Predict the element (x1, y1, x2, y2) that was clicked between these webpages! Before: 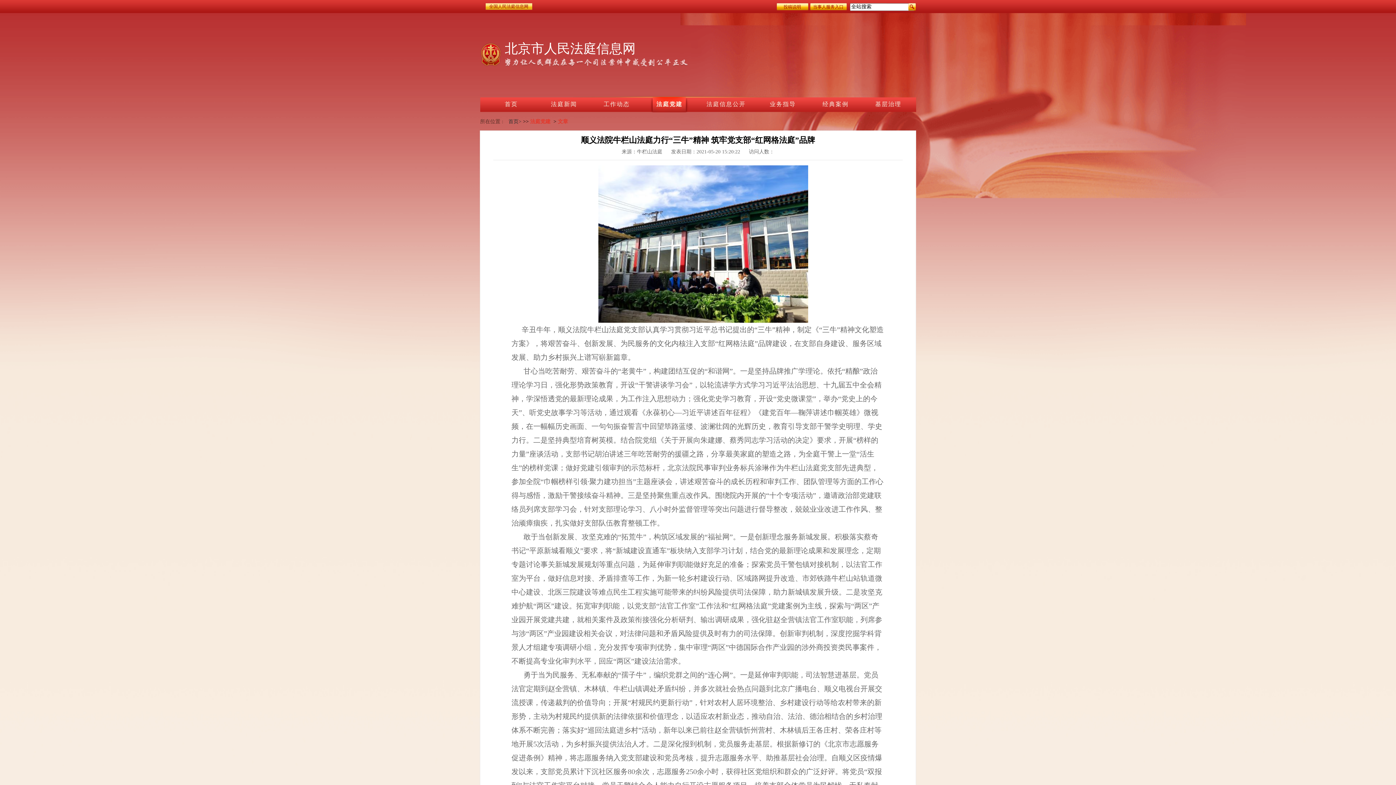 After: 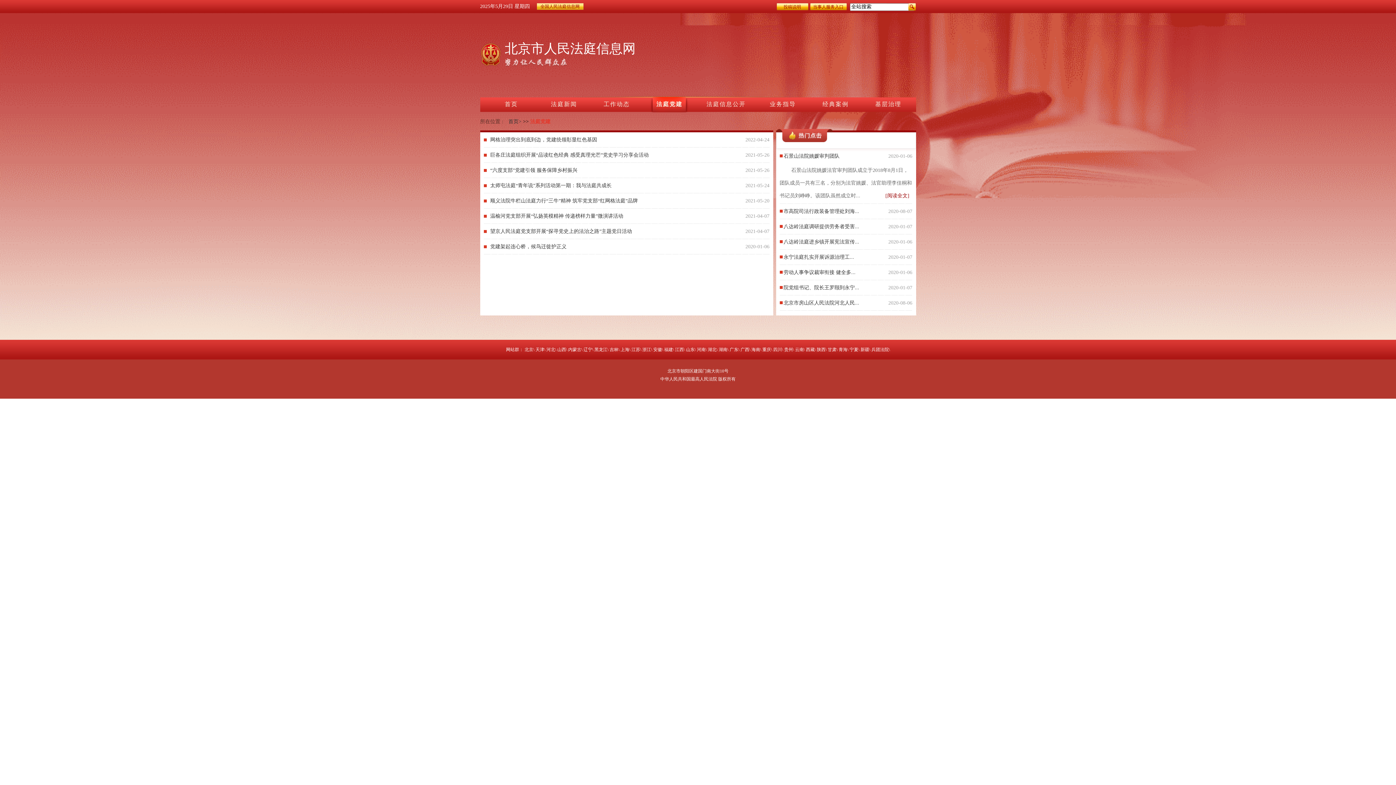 Action: bbox: (530, 118, 550, 124) label: 法庭党建